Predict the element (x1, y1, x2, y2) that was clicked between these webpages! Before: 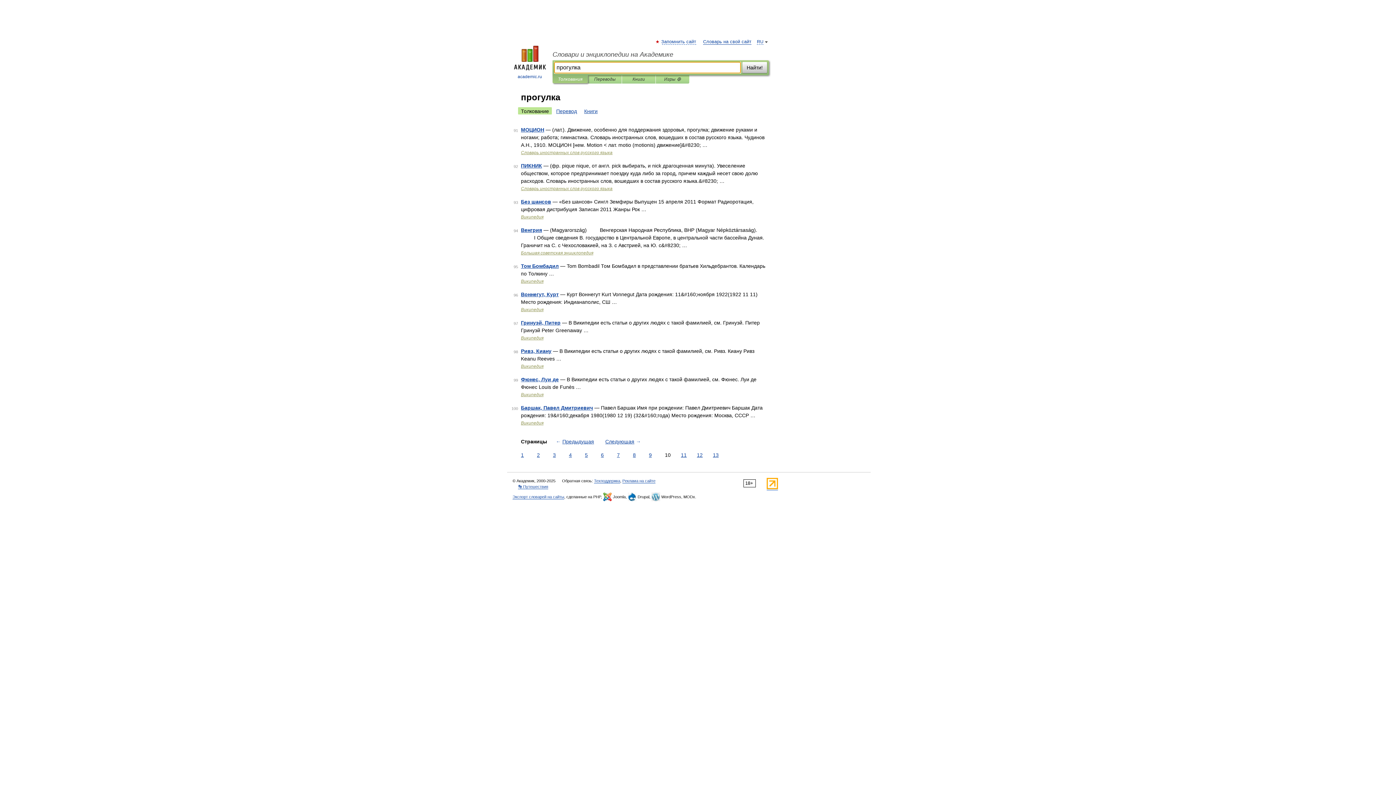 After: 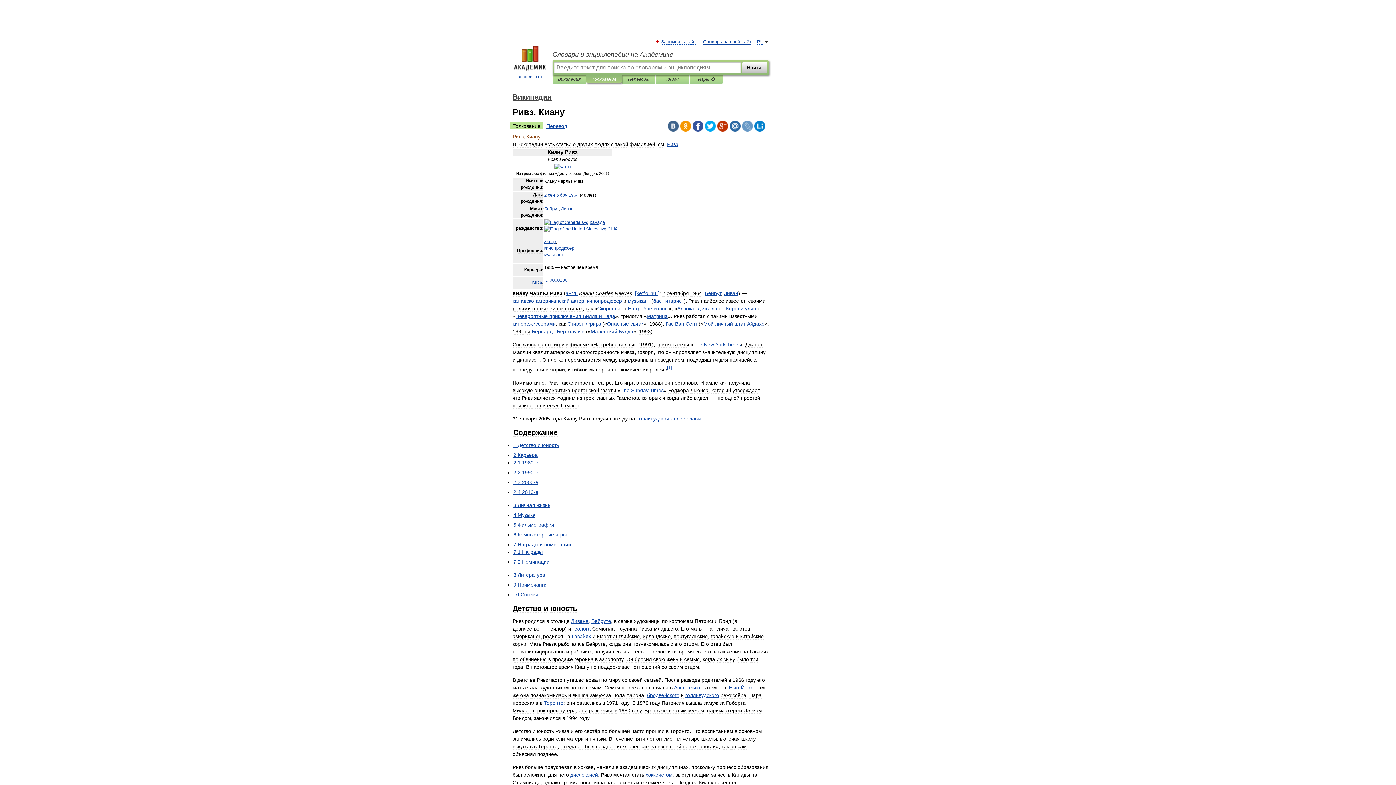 Action: bbox: (521, 348, 551, 354) label: Ривз, Киану